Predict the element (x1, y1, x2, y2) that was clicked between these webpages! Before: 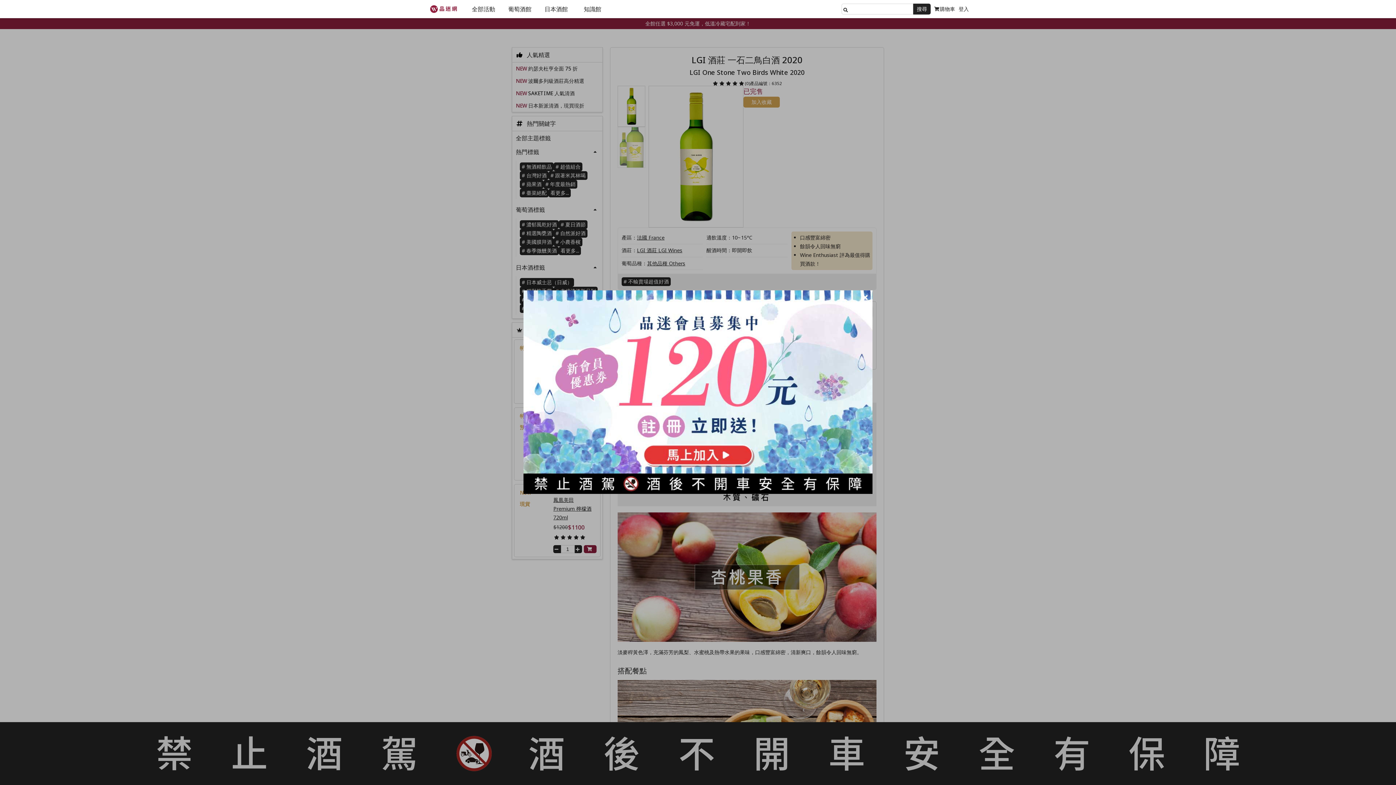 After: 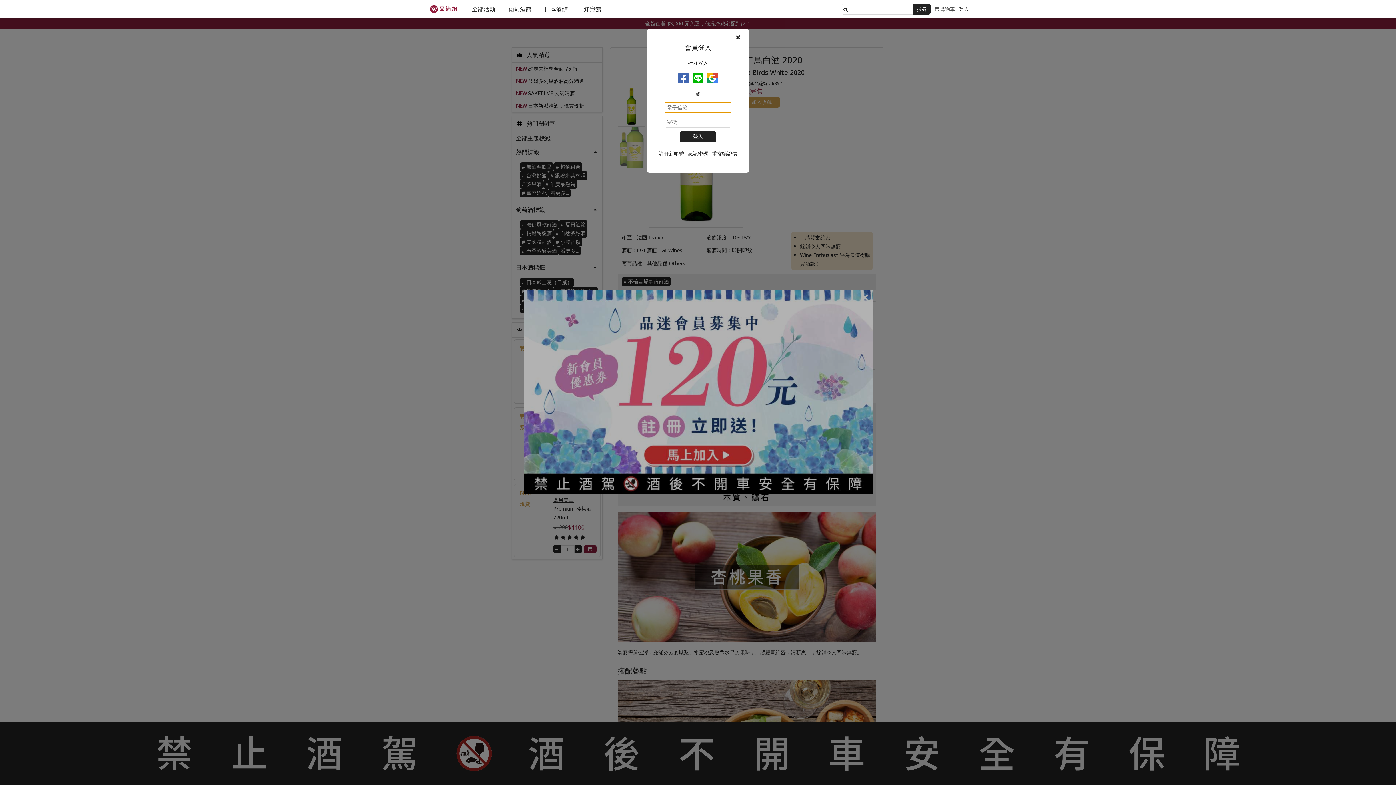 Action: label: 購物車 bbox: (934, 4, 955, 13)